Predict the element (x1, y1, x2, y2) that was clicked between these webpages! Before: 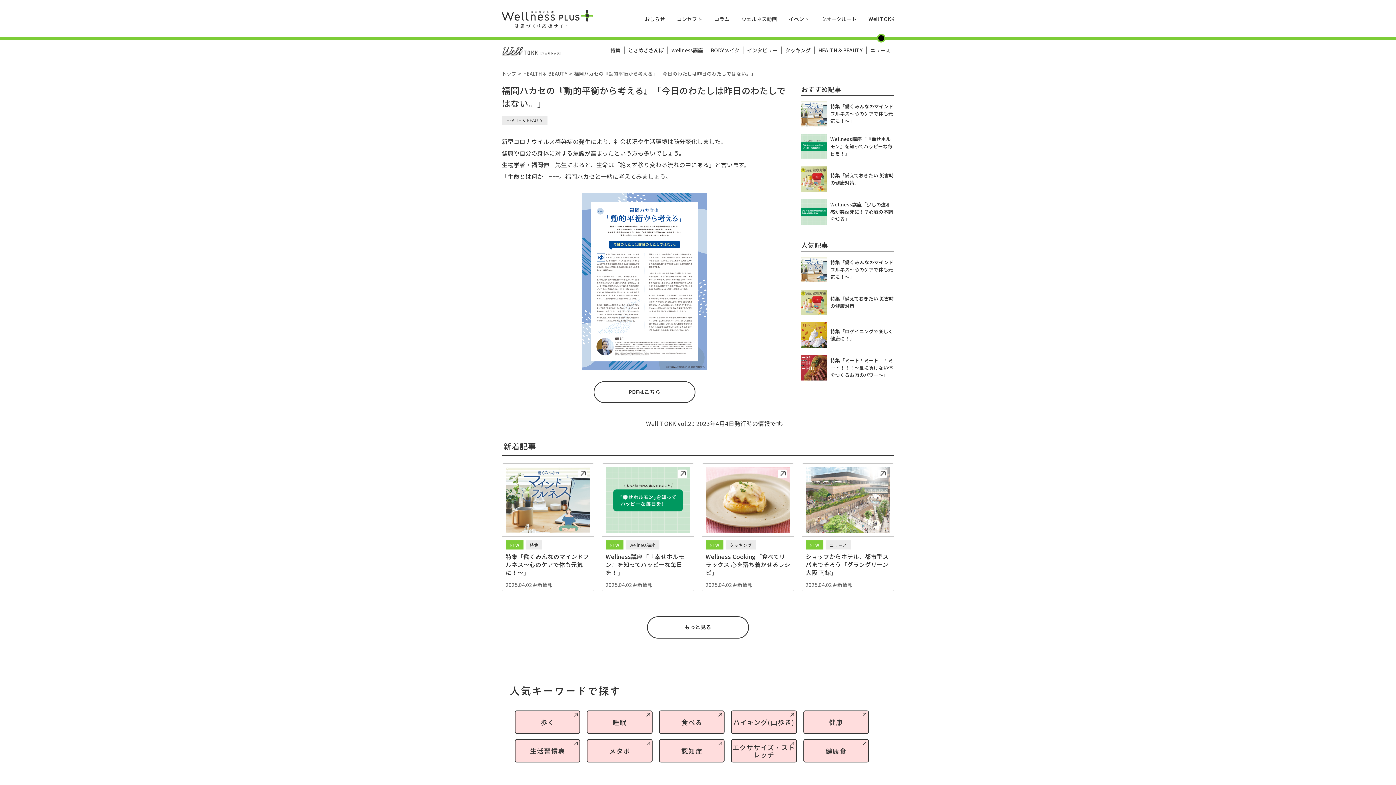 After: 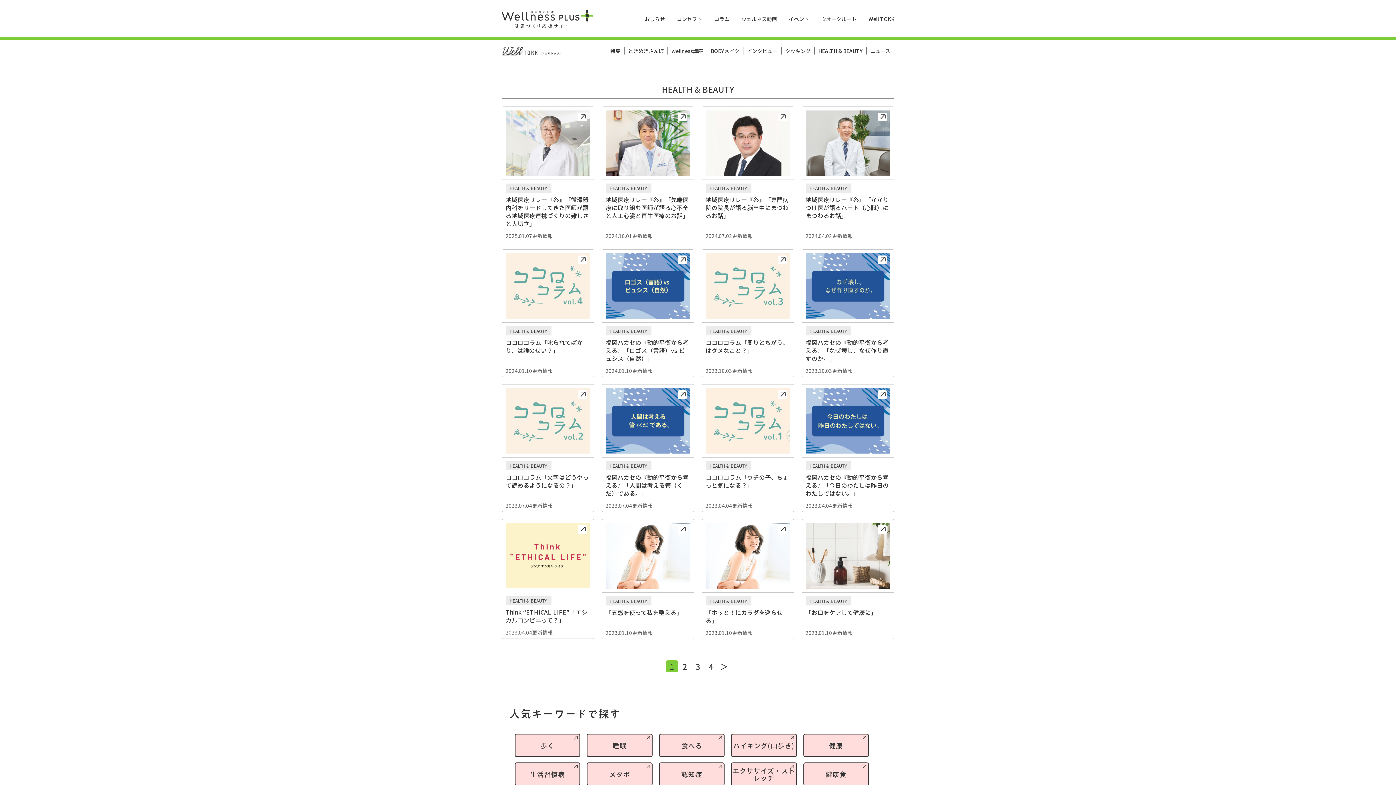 Action: label: HEALTH & BEAUTY bbox: (501, 116, 547, 124)